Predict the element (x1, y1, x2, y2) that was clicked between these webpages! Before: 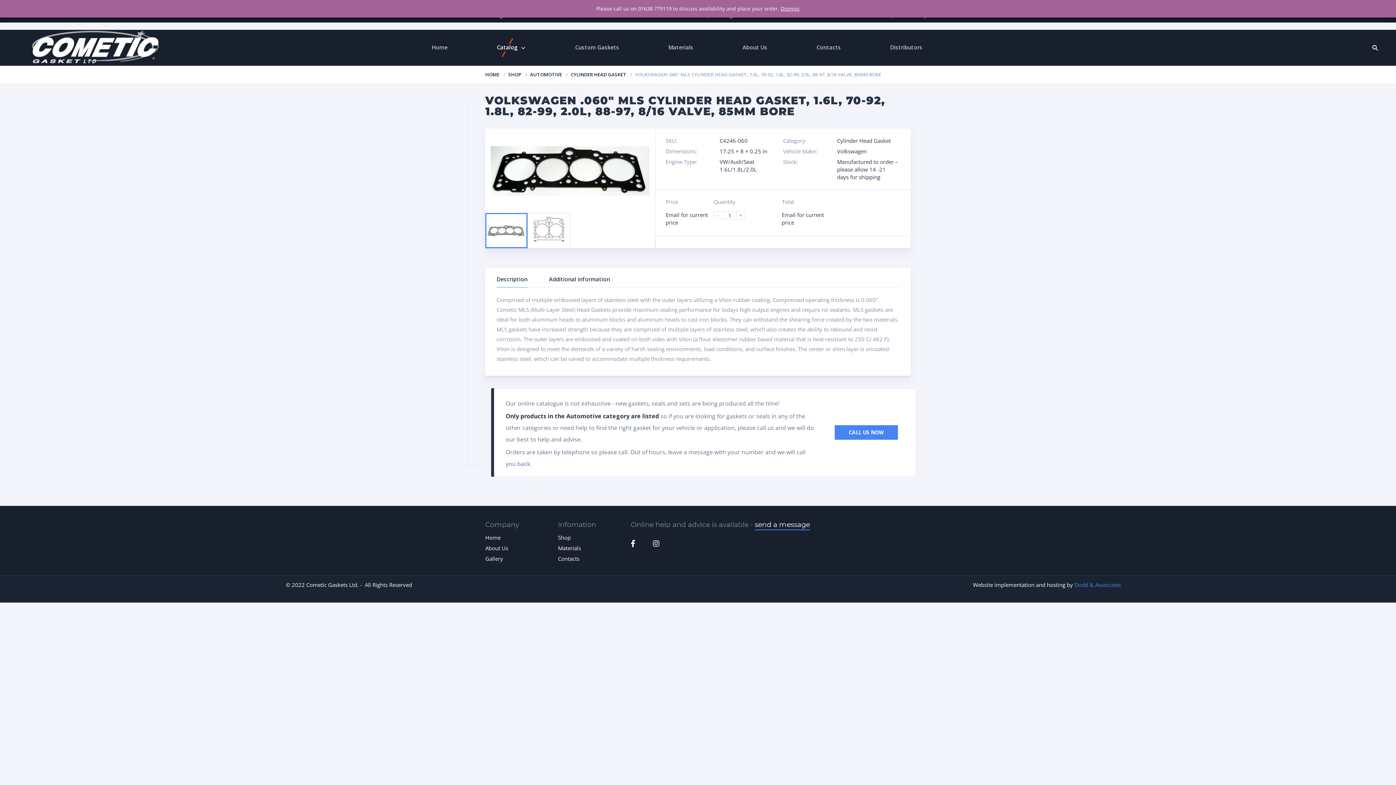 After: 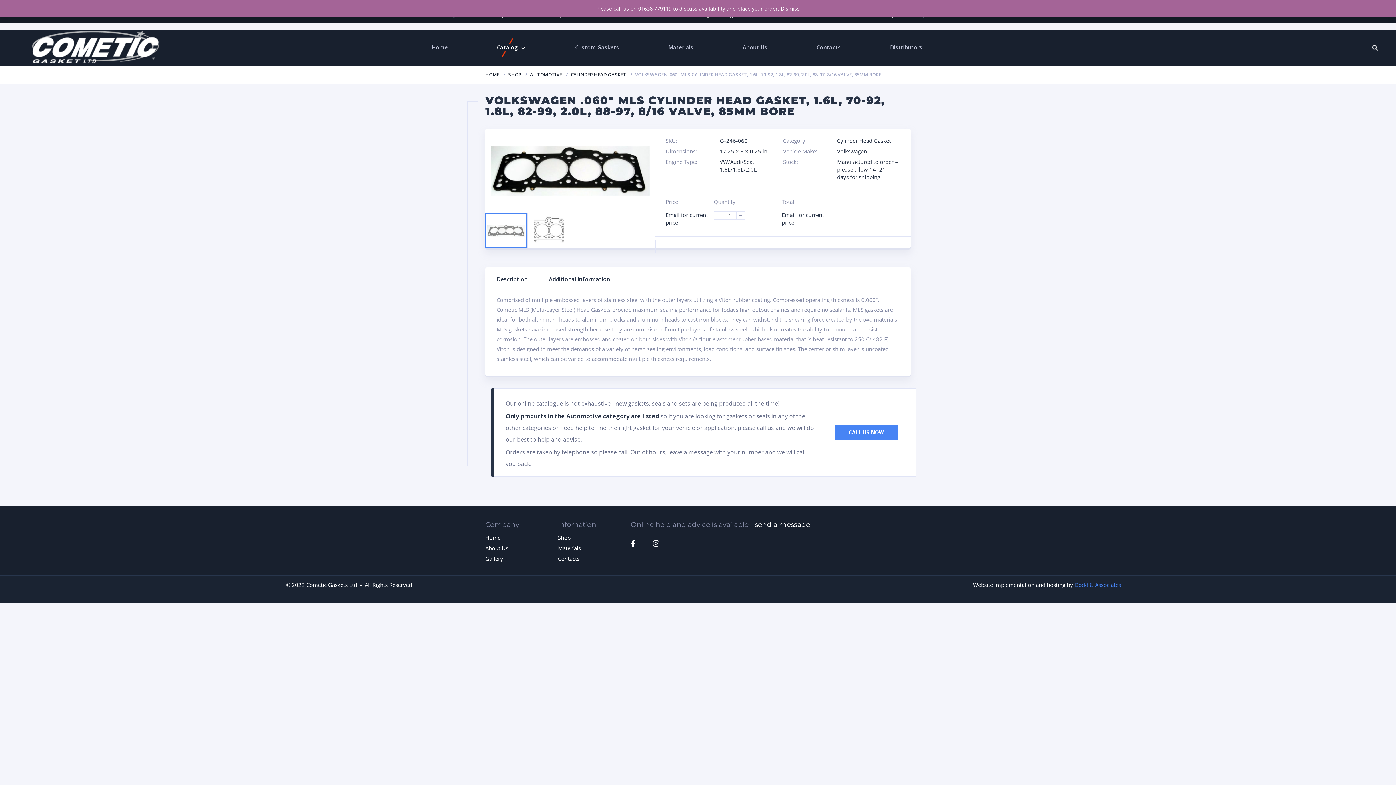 Action: bbox: (1074, 581, 1121, 588) label: Dodd & Associates